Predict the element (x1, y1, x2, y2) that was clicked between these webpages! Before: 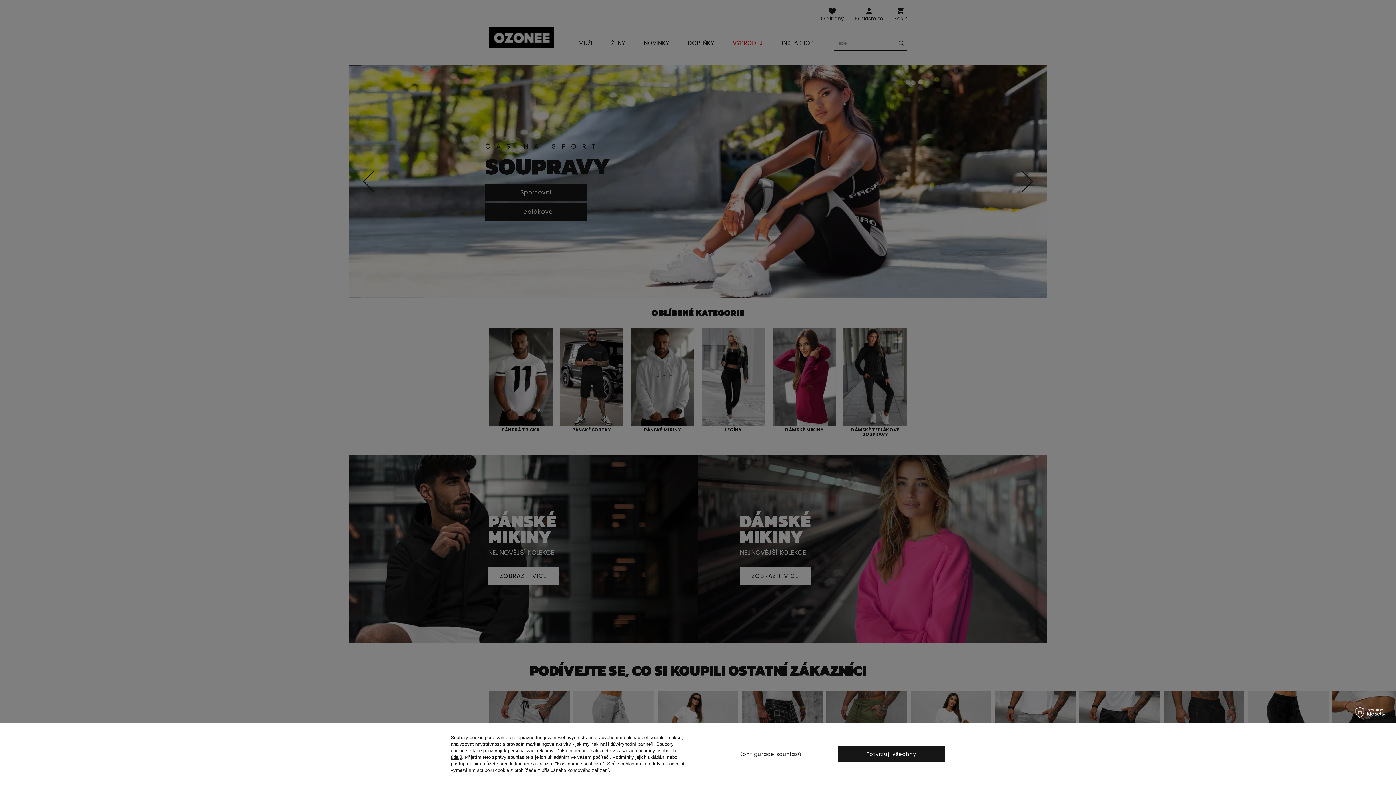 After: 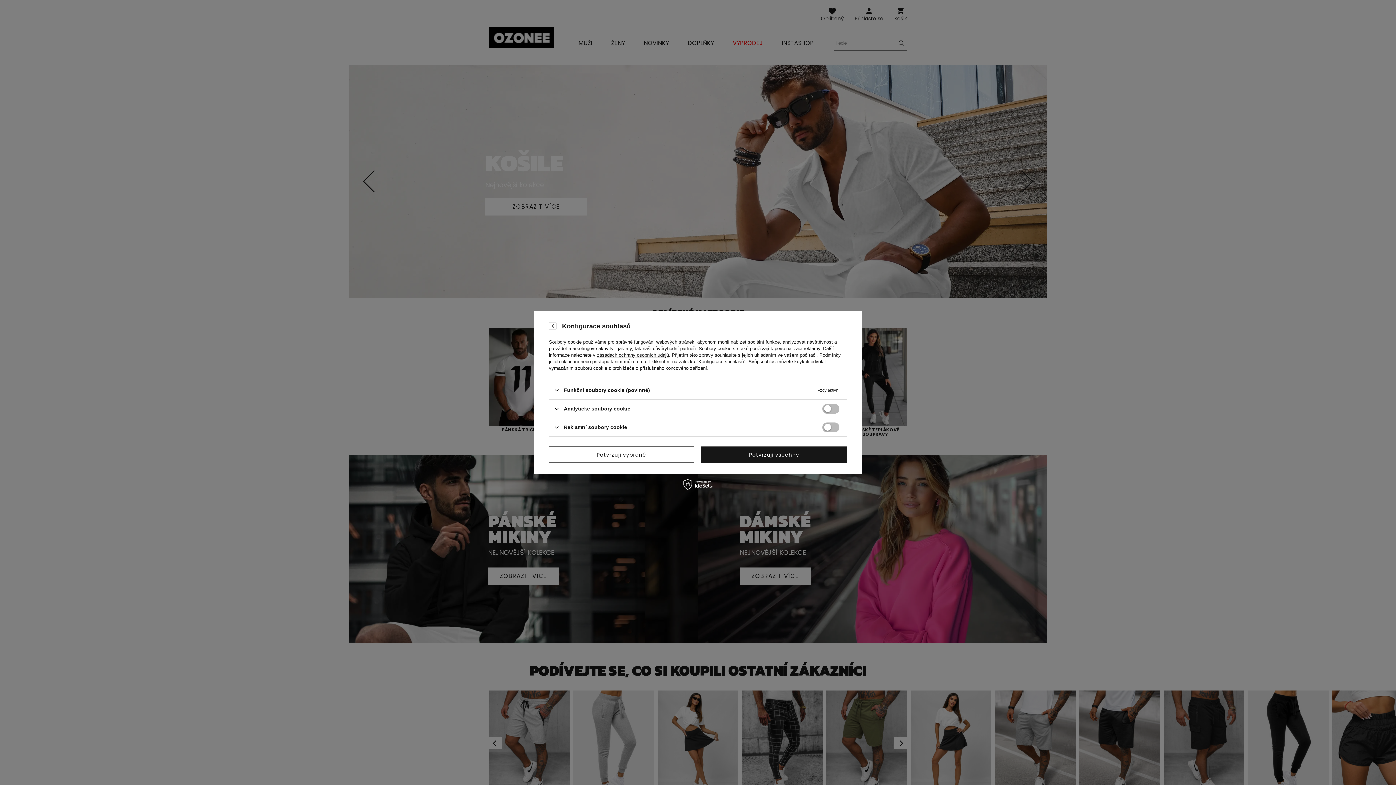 Action: label: Konfigurace souhlasů bbox: (710, 746, 830, 762)